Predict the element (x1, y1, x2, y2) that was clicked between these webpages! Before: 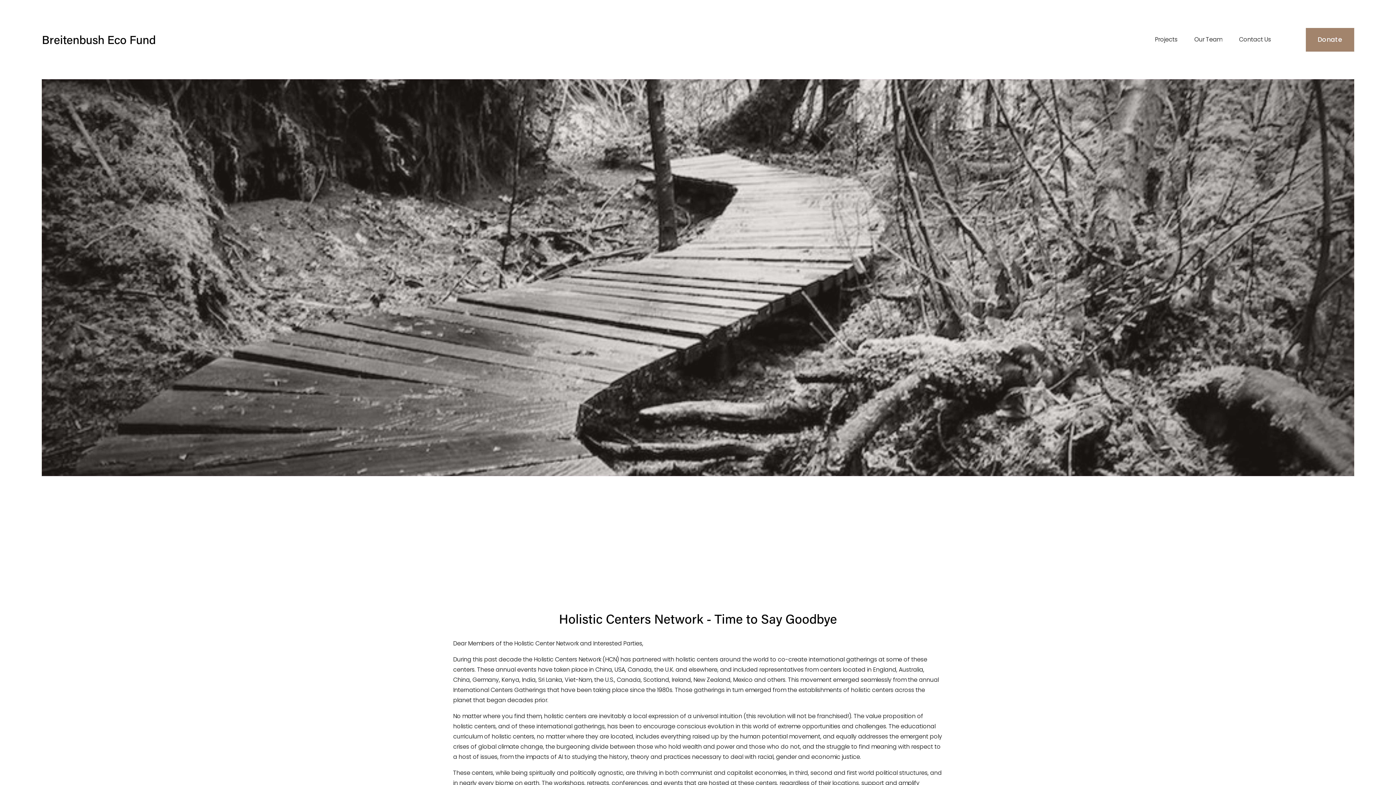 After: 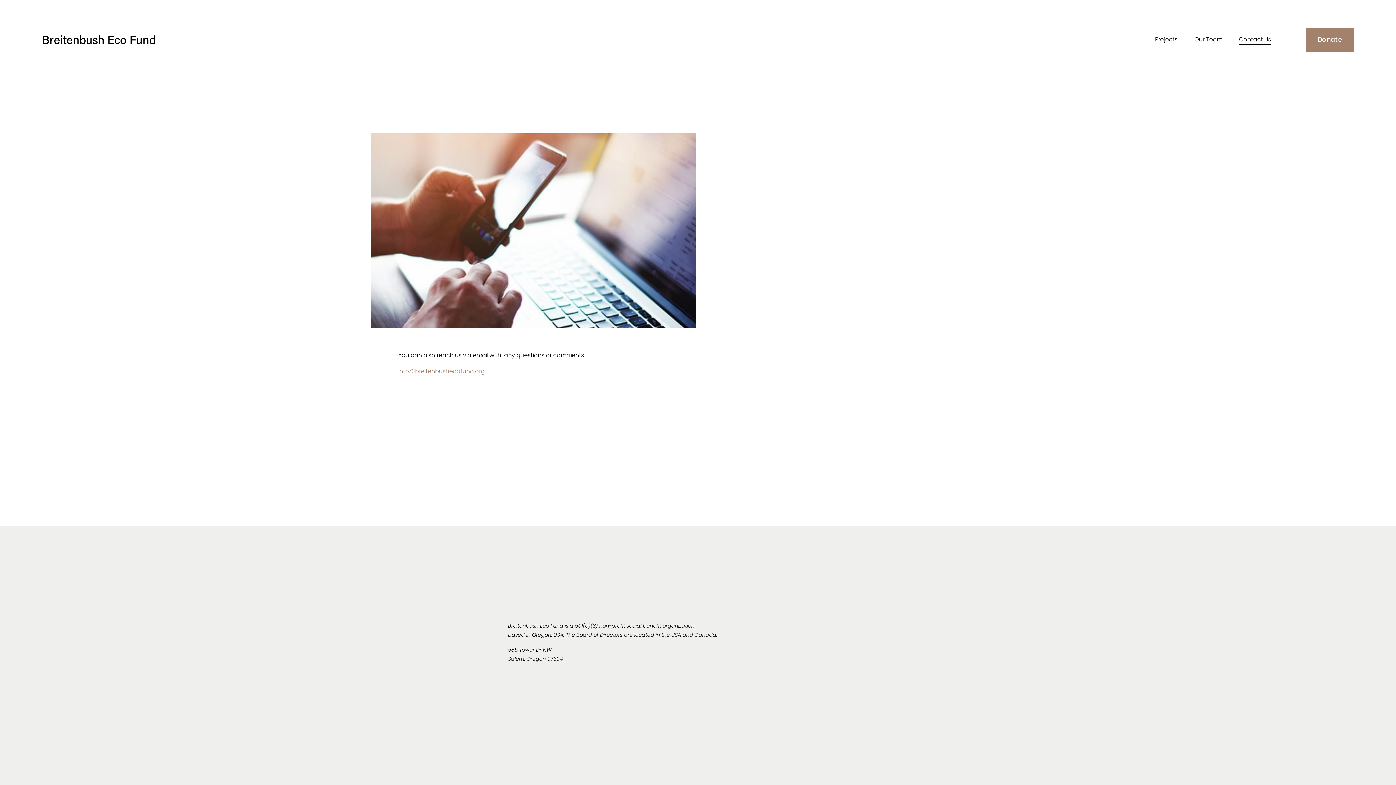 Action: label: Contact Us bbox: (1239, 34, 1271, 45)